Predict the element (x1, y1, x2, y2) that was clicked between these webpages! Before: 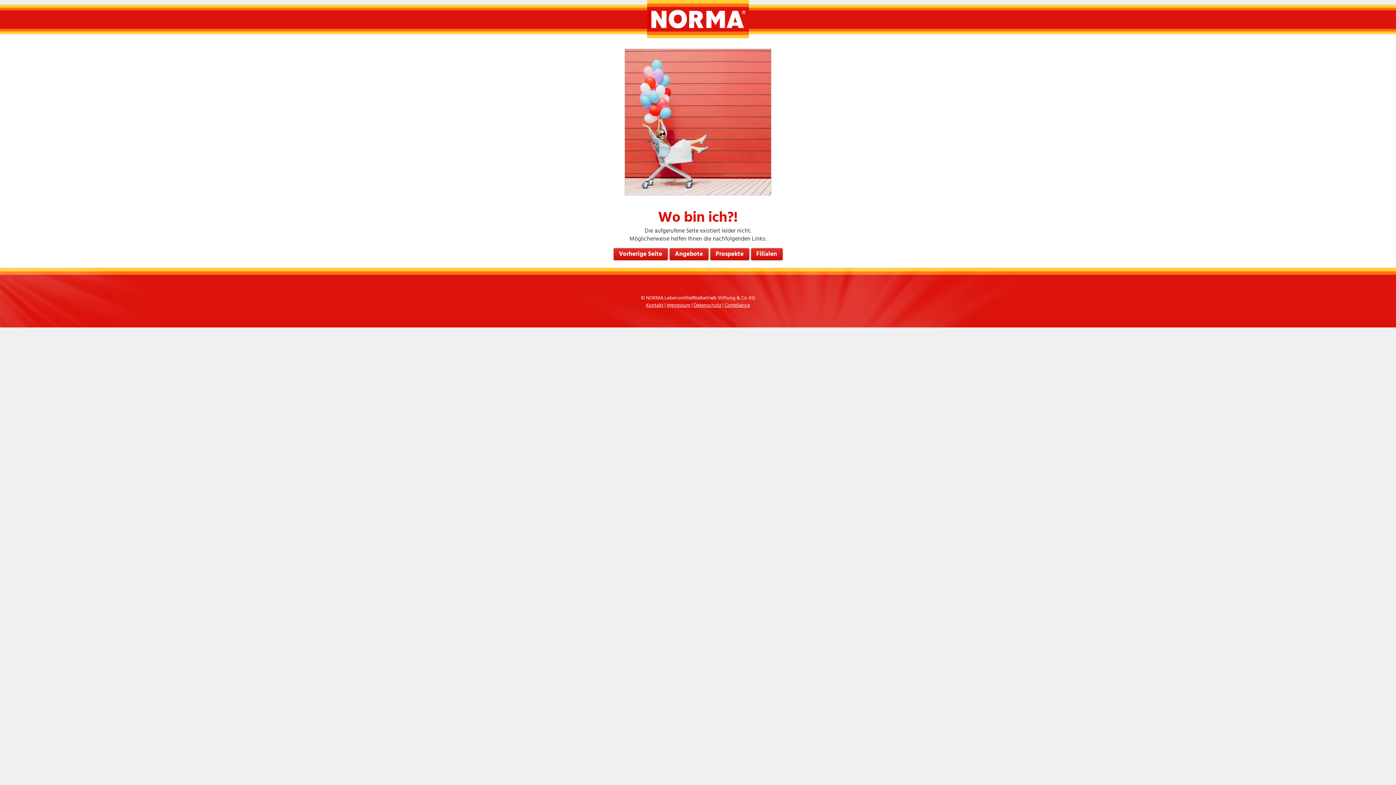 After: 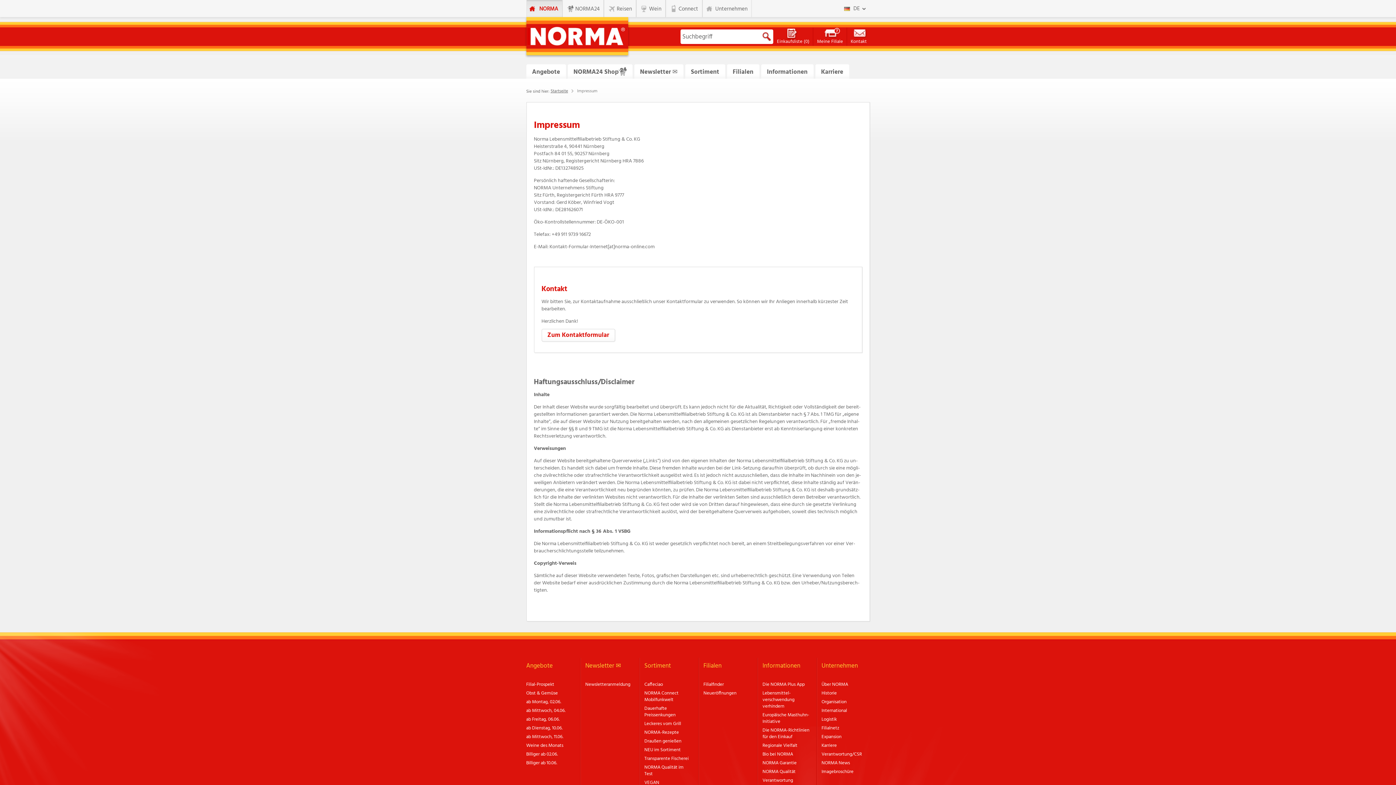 Action: label: Impressum bbox: (666, 301, 690, 309)